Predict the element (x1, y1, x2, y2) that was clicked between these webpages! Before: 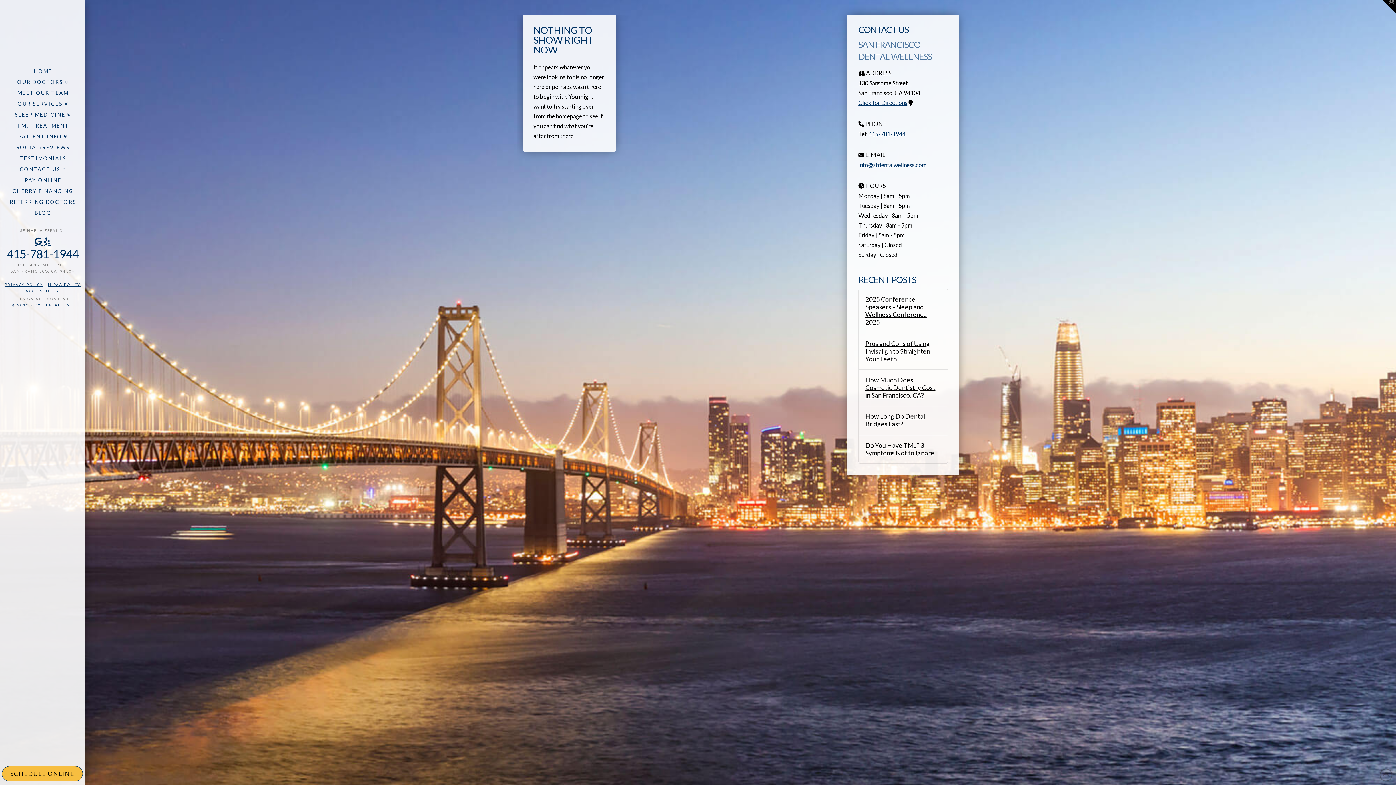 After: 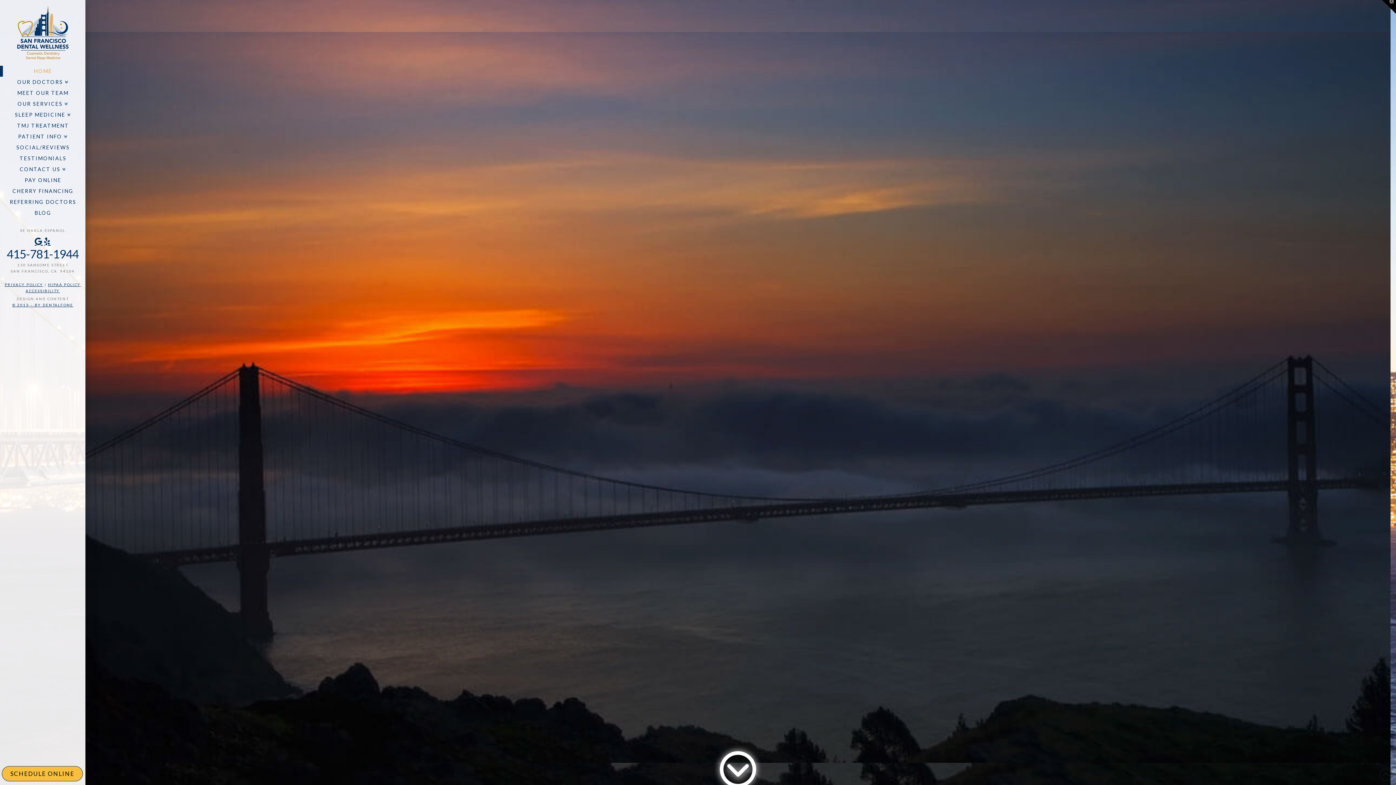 Action: bbox: (0, 5, 85, 60)